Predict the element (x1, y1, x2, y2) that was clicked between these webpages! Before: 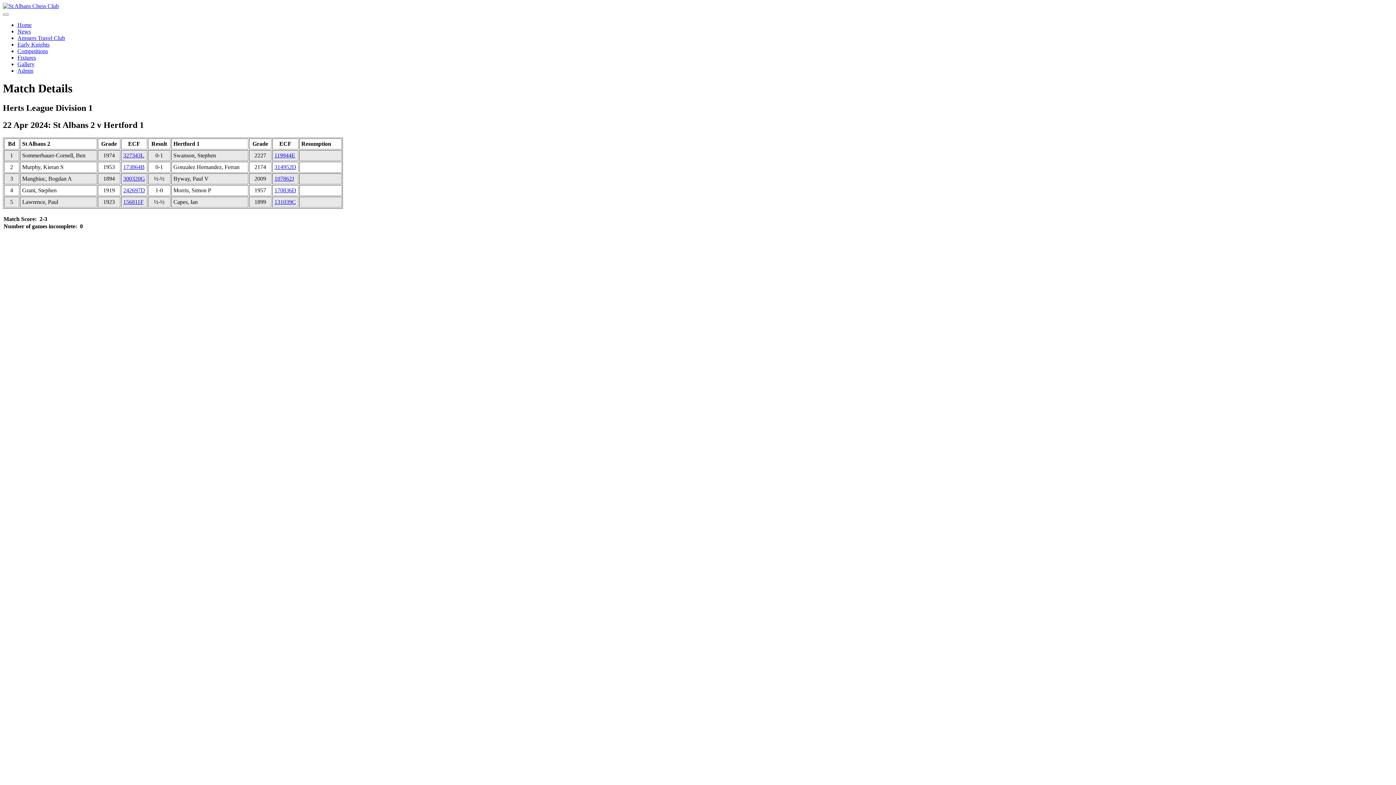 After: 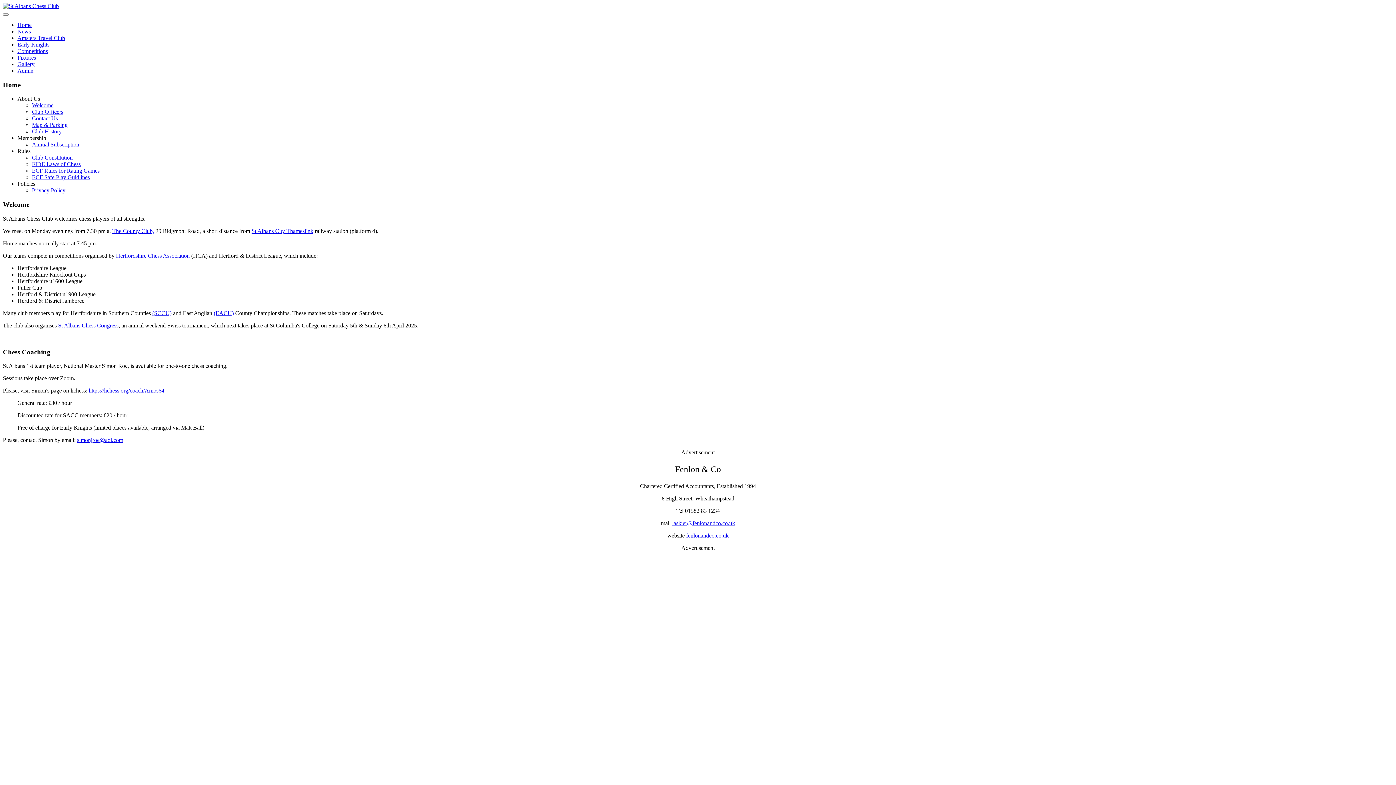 Action: bbox: (2, 2, 58, 9)